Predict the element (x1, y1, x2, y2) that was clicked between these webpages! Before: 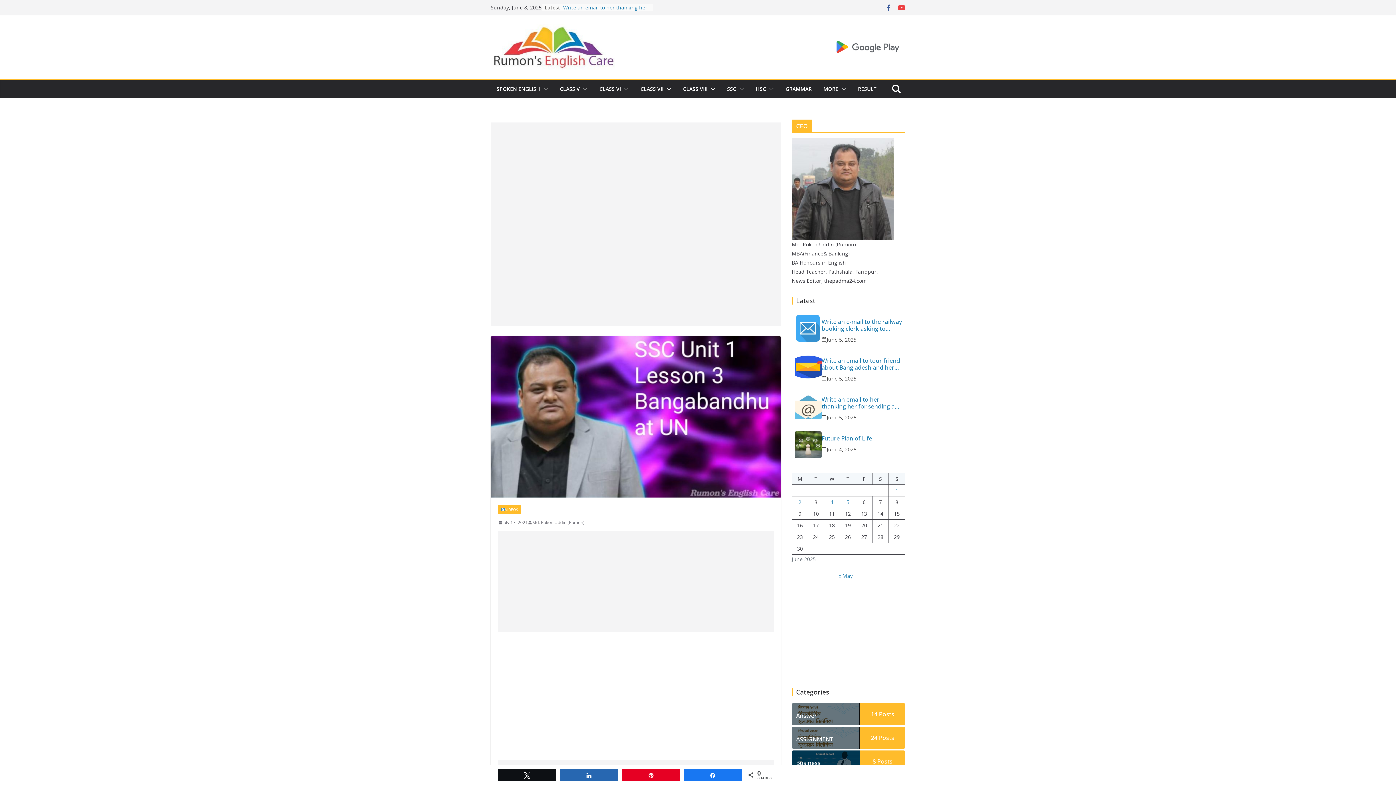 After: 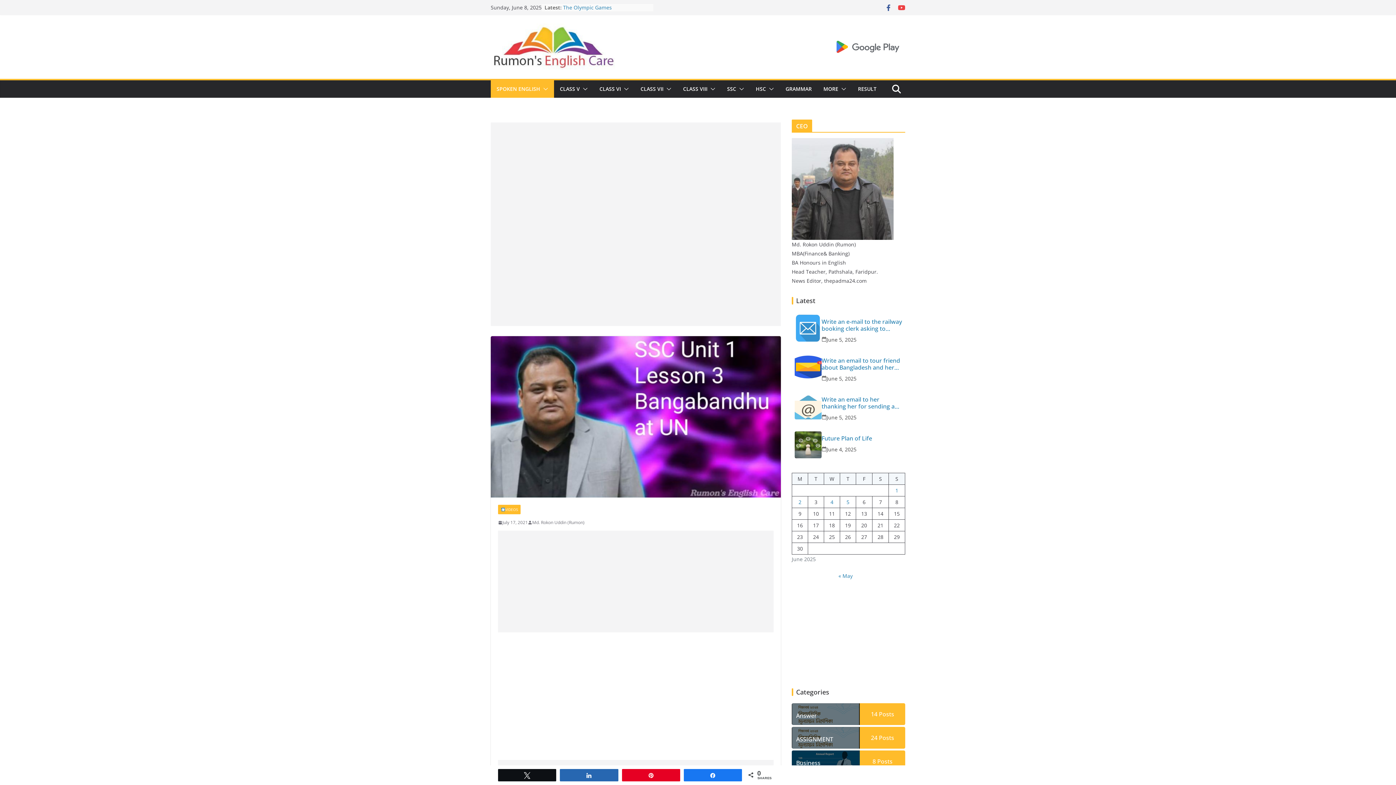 Action: bbox: (540, 84, 548, 94)